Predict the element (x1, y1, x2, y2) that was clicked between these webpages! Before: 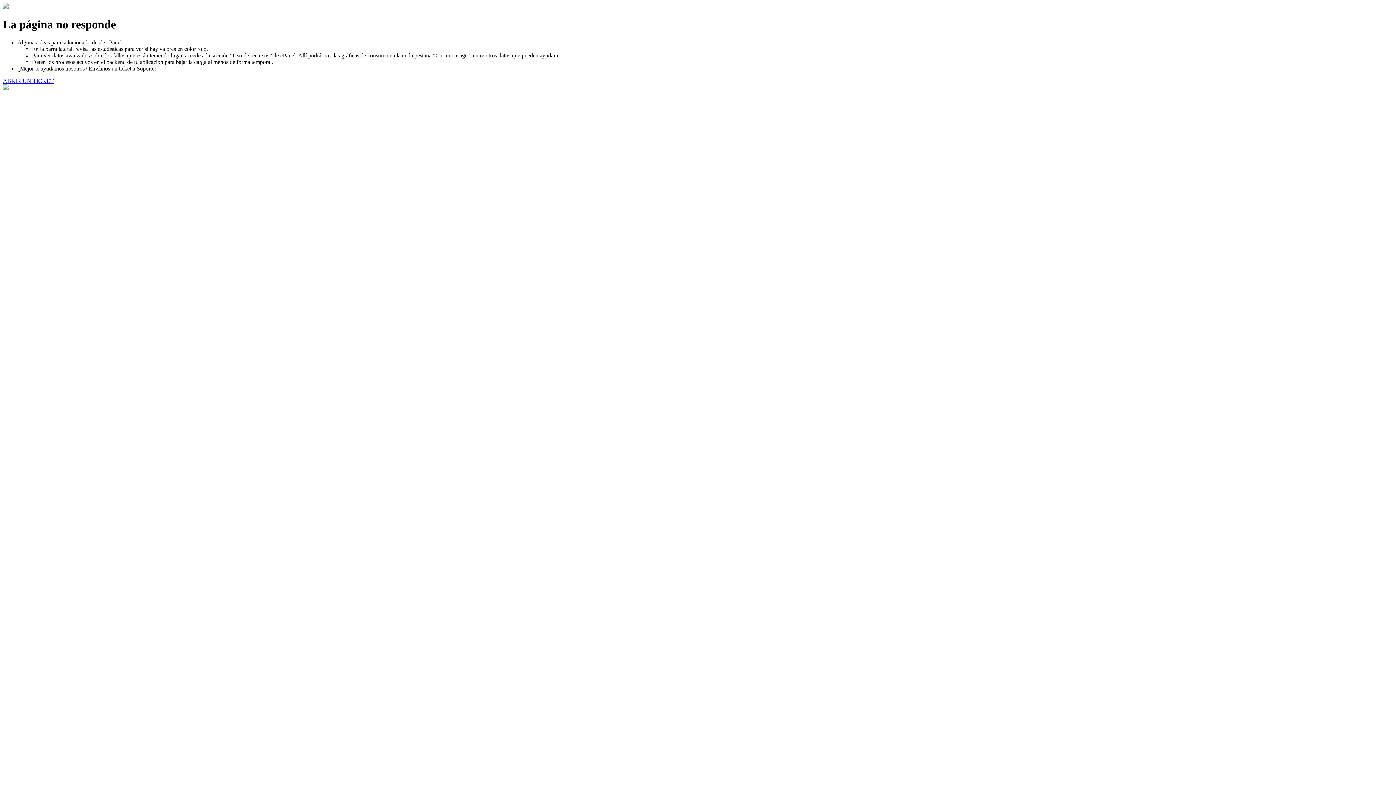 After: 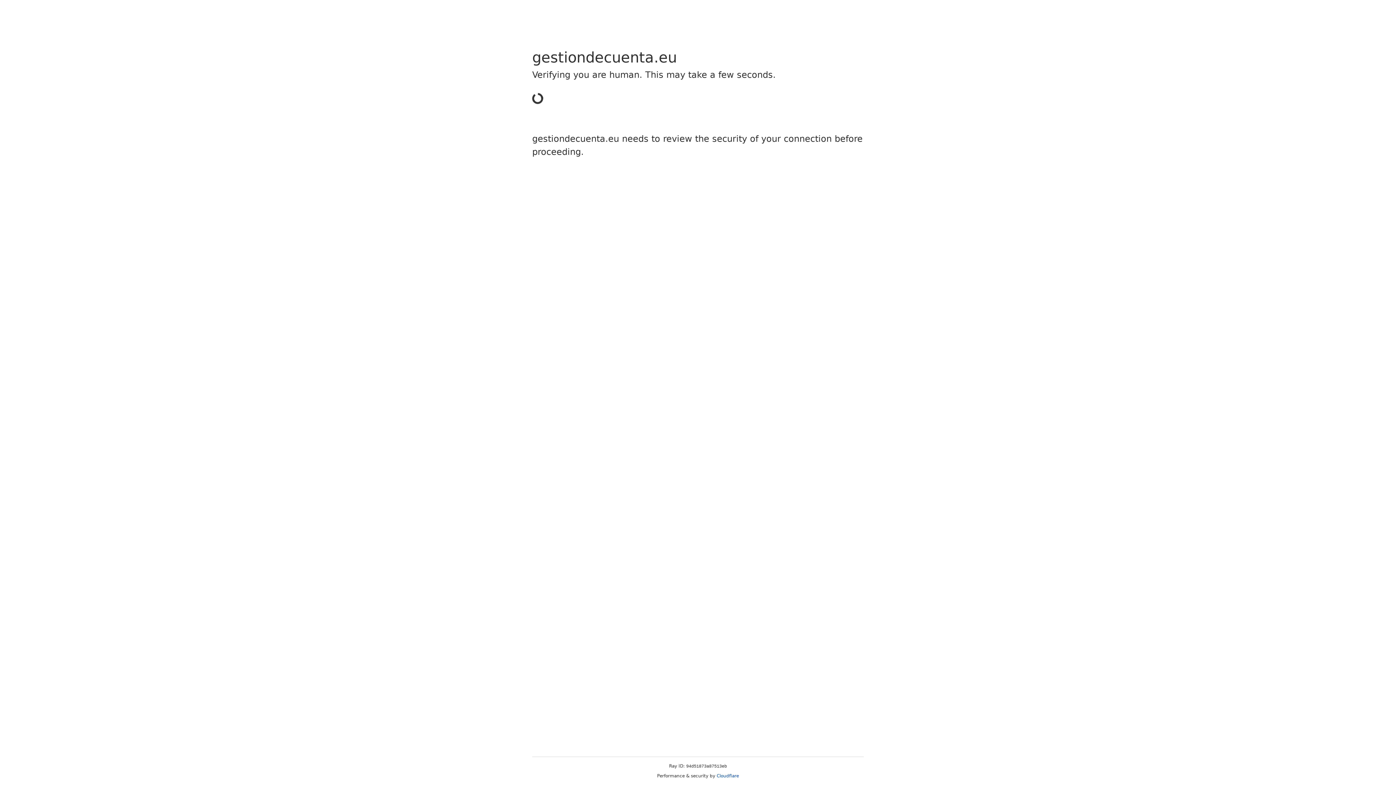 Action: bbox: (2, 77, 53, 83) label: ABRIR UN TICKET